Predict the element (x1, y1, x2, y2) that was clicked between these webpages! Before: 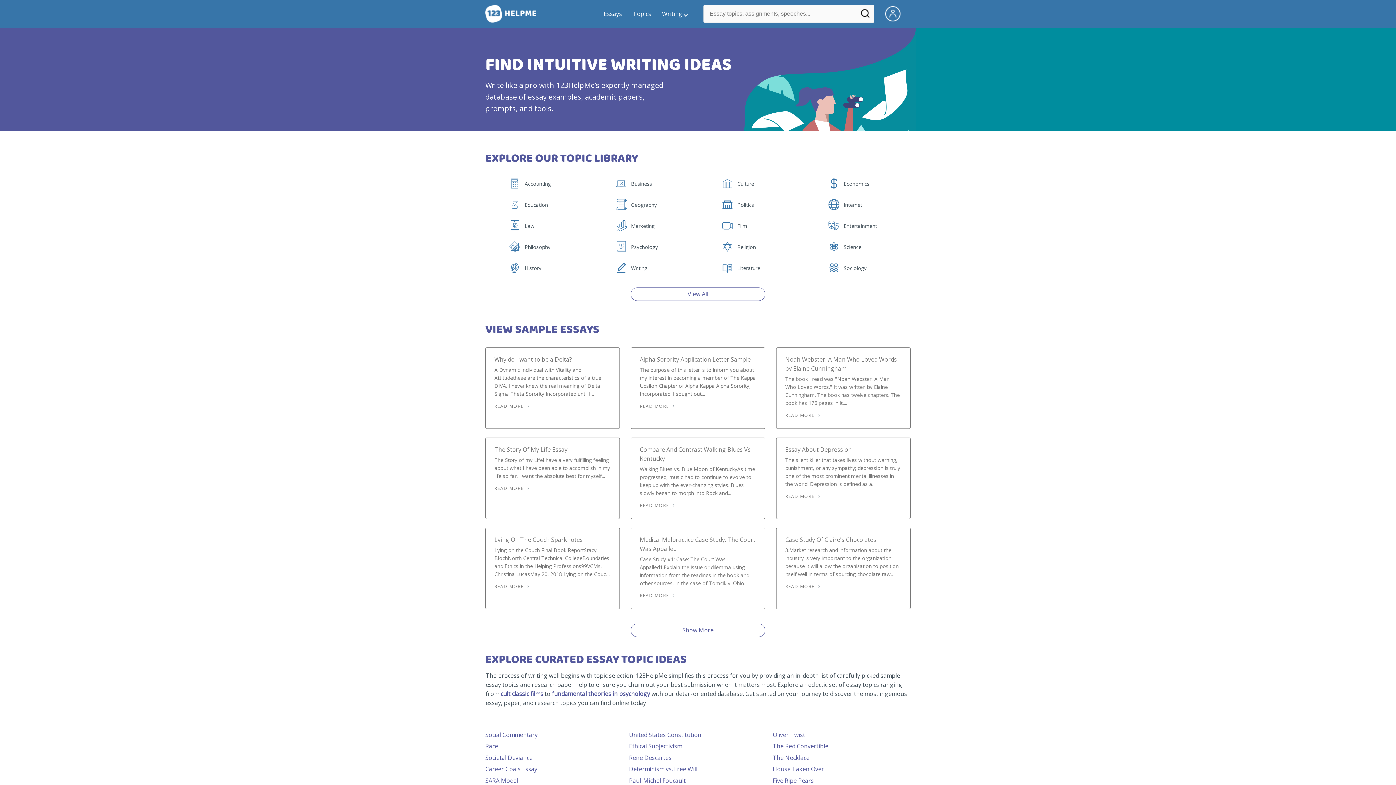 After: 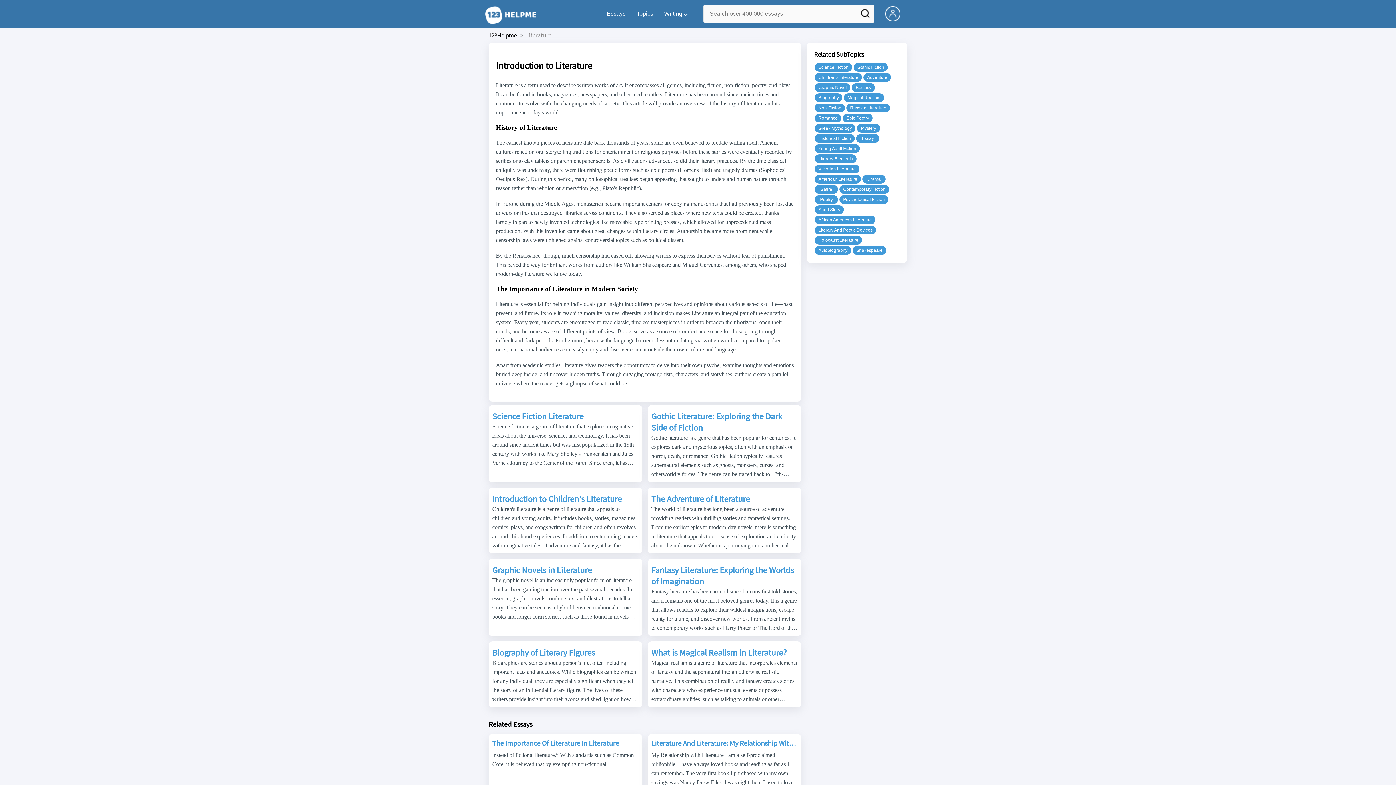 Action: bbox: (737, 268, 762, 274) label: Literature